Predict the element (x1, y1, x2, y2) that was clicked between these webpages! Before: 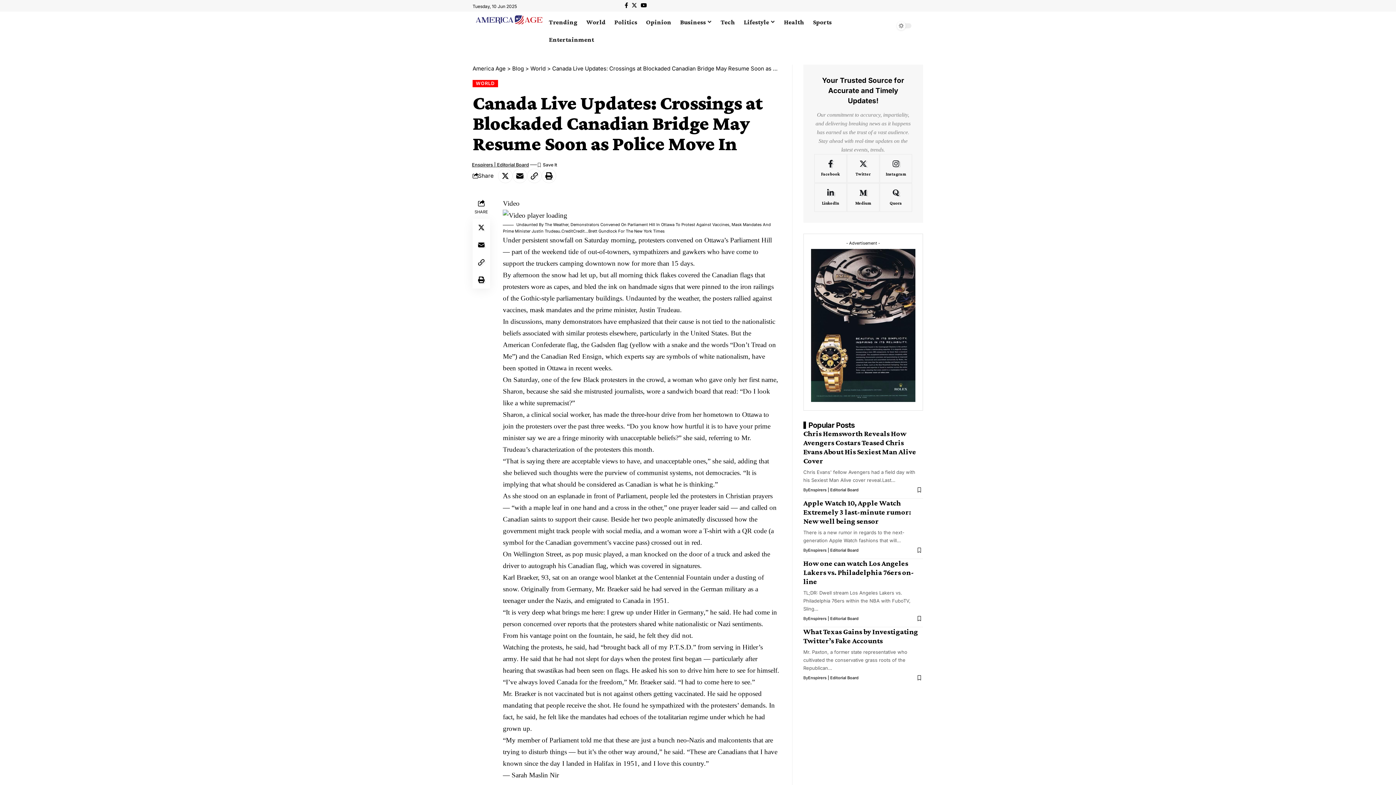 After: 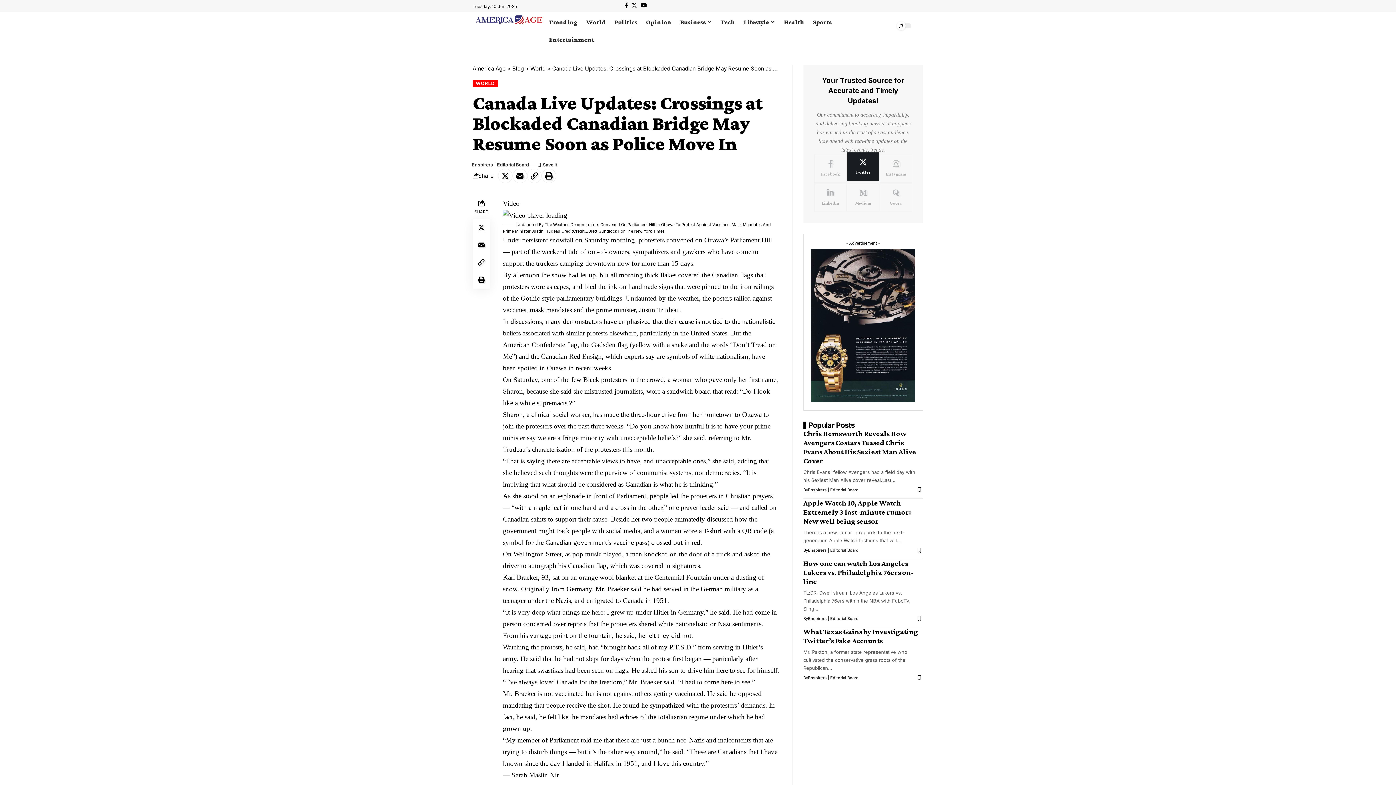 Action: label: Twitter bbox: (847, 154, 879, 182)